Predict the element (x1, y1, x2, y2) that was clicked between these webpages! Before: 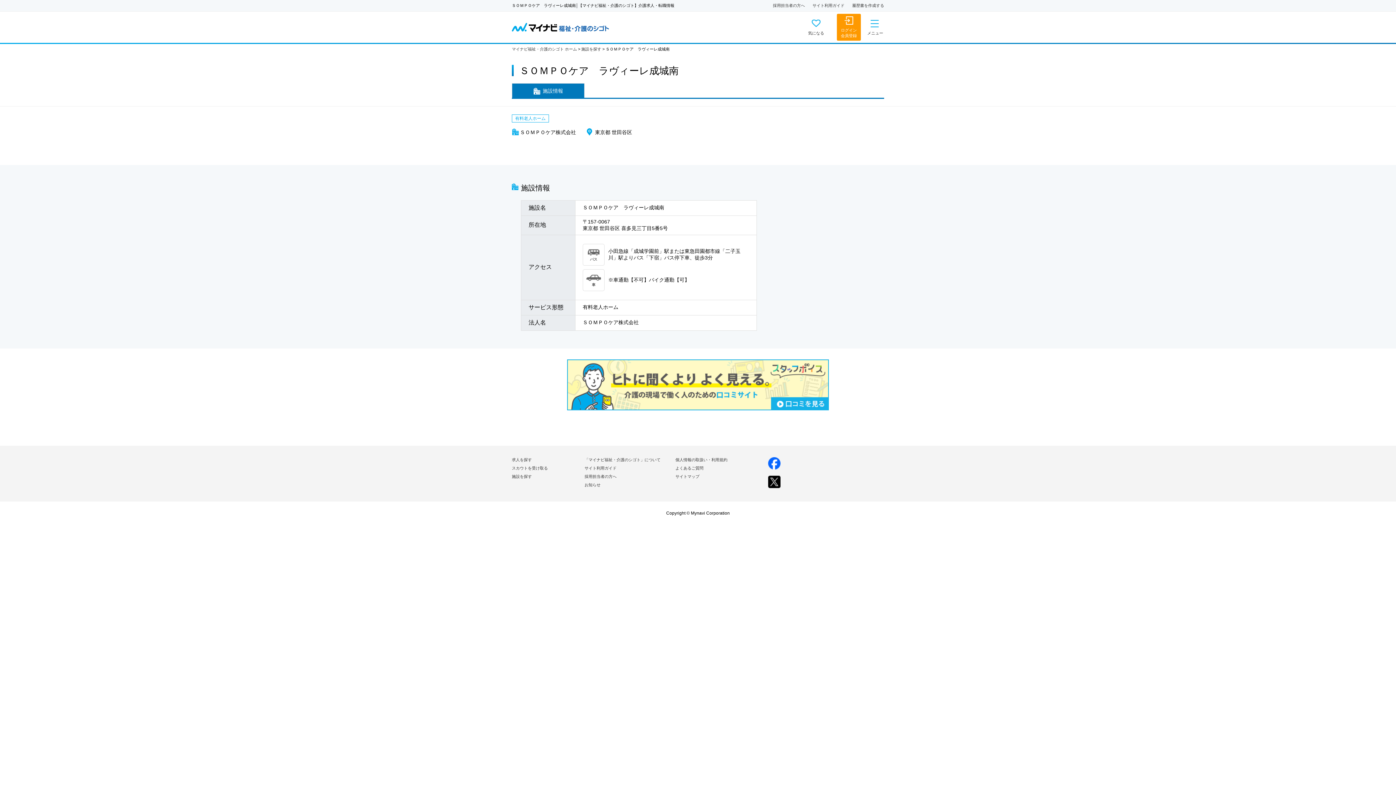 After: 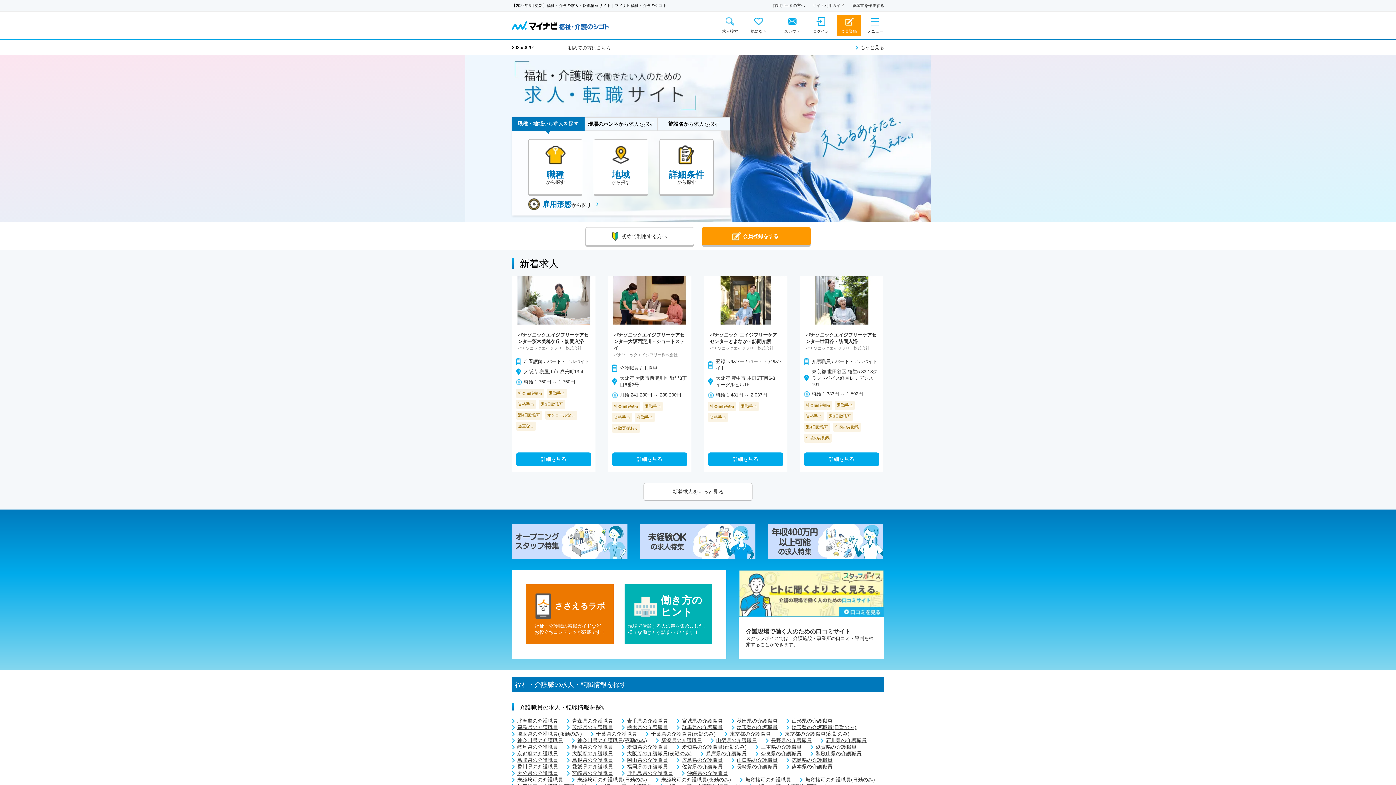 Action: bbox: (512, 23, 609, 31)